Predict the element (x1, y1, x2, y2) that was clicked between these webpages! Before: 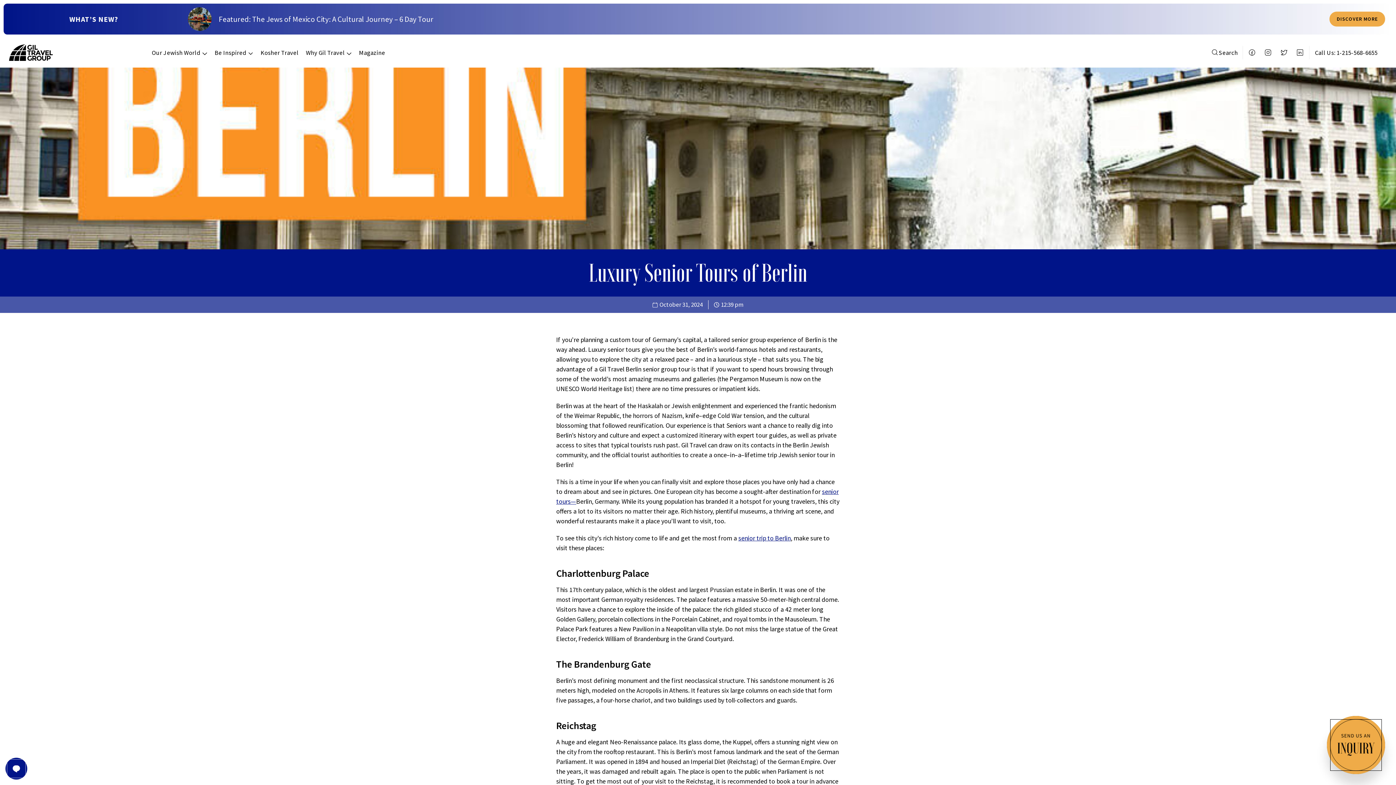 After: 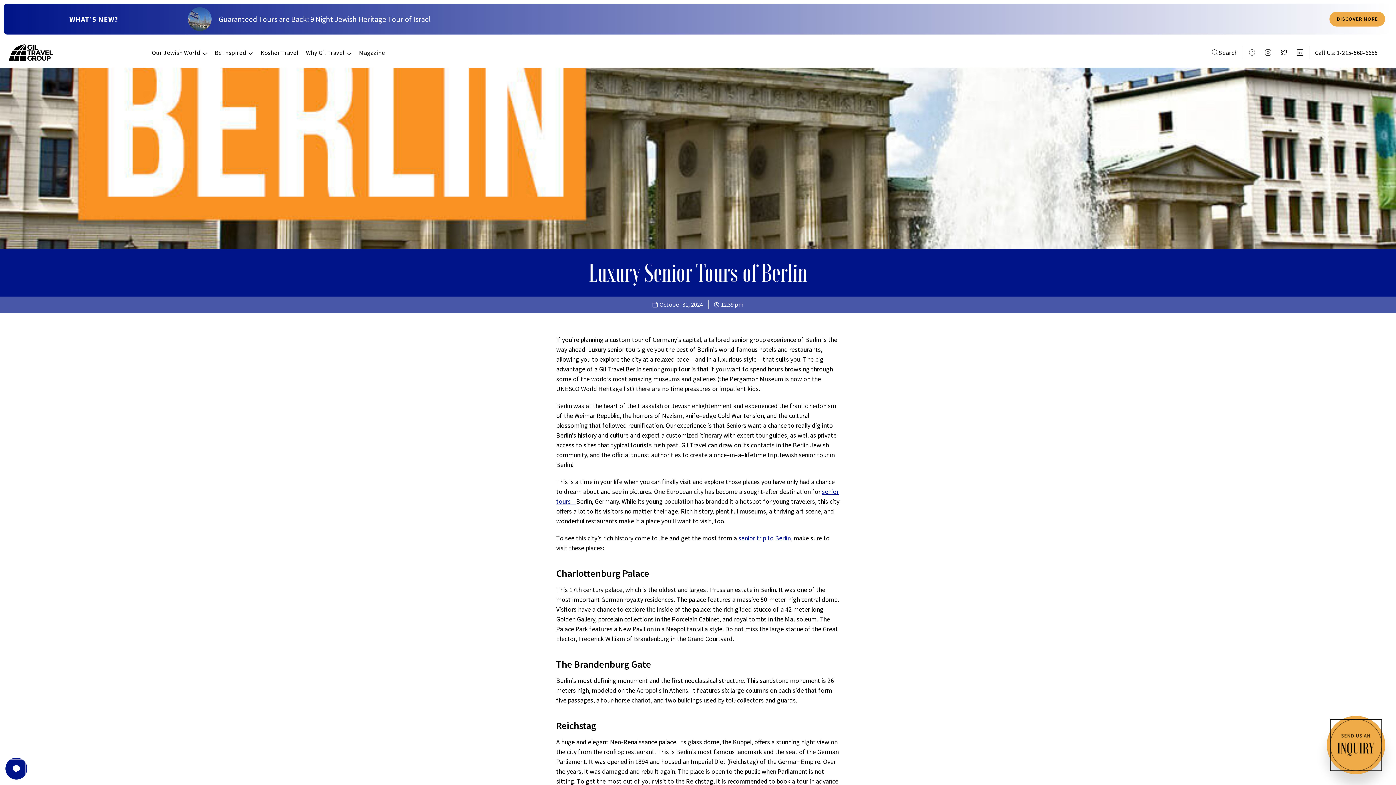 Action: label: Ti-instagram bbox: (1262, 46, 1274, 58)